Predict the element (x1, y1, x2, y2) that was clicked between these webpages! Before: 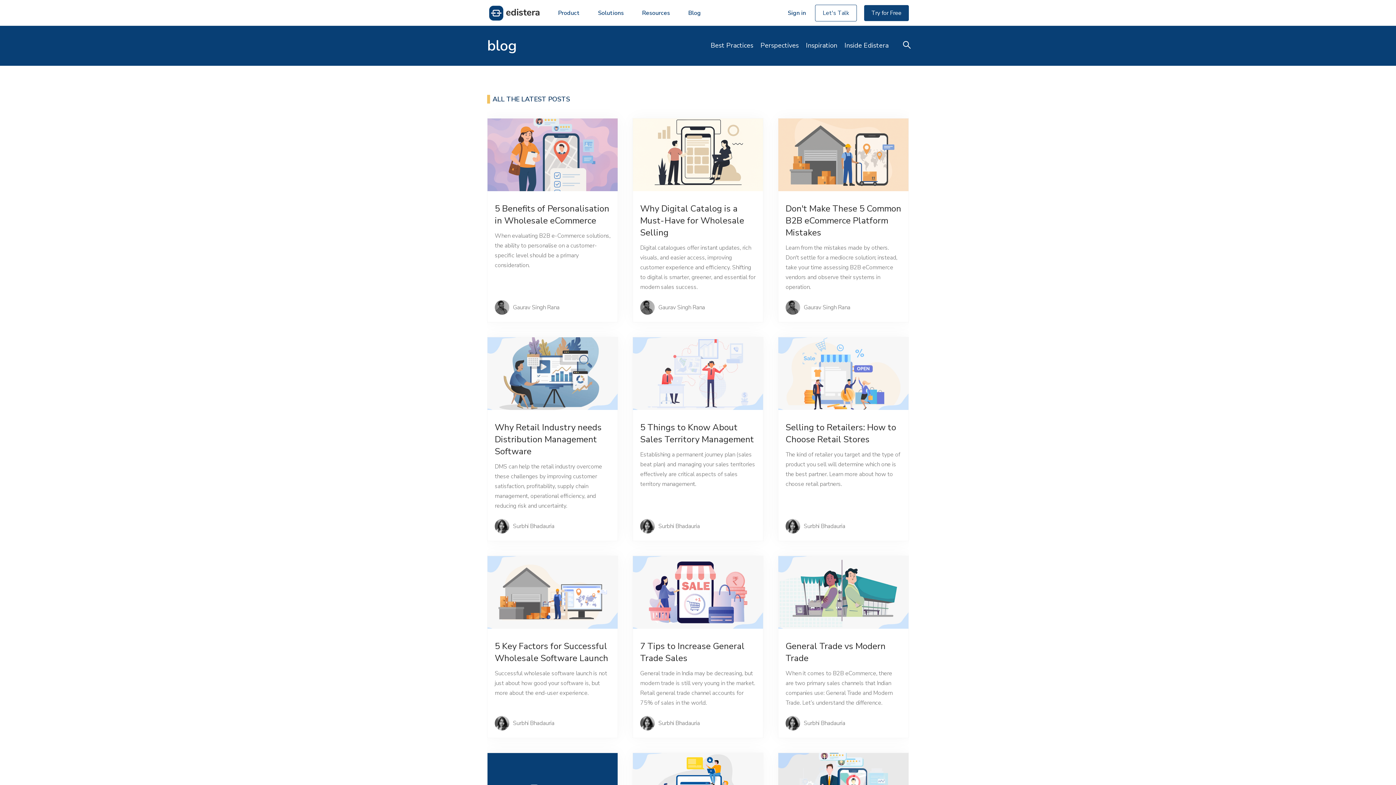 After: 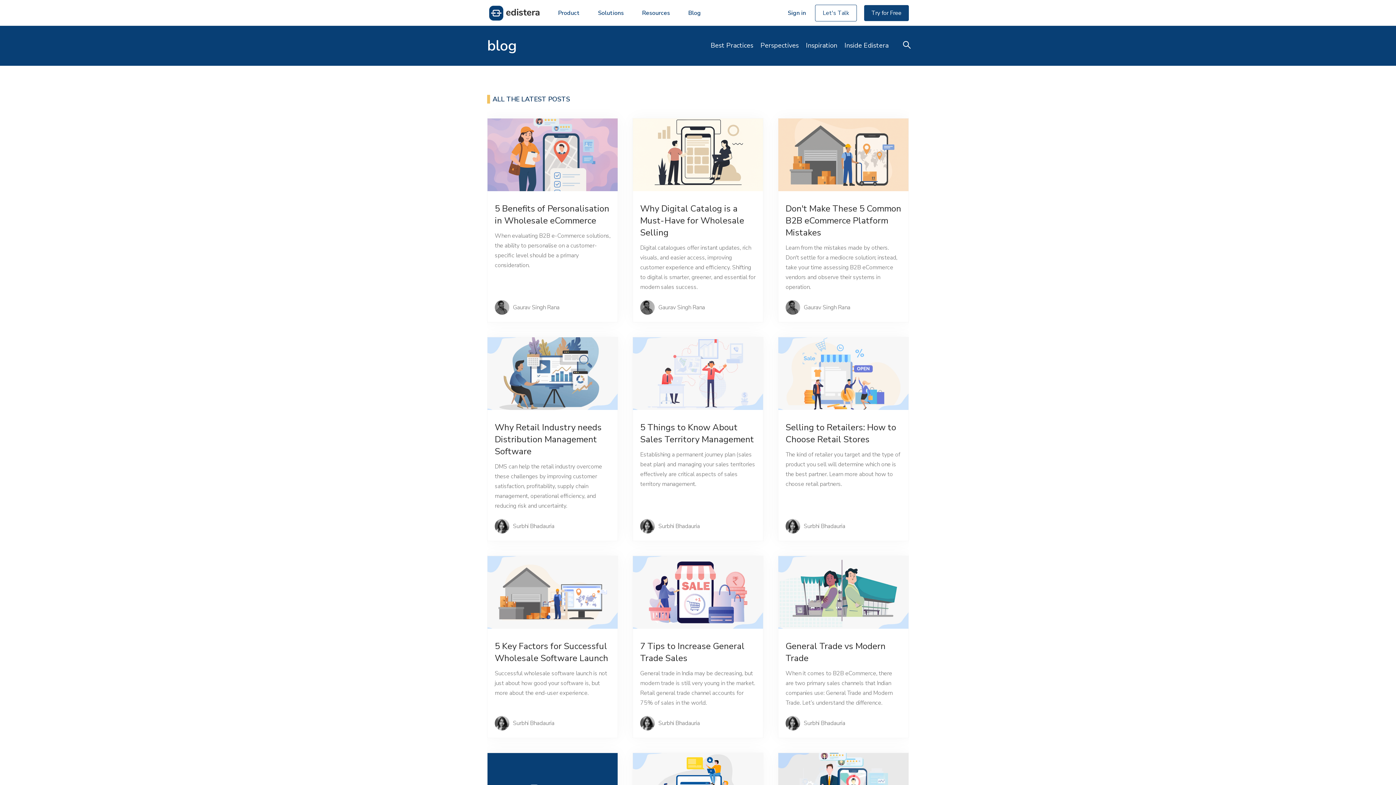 Action: label: Sign in bbox: (782, 3, 811, 22)